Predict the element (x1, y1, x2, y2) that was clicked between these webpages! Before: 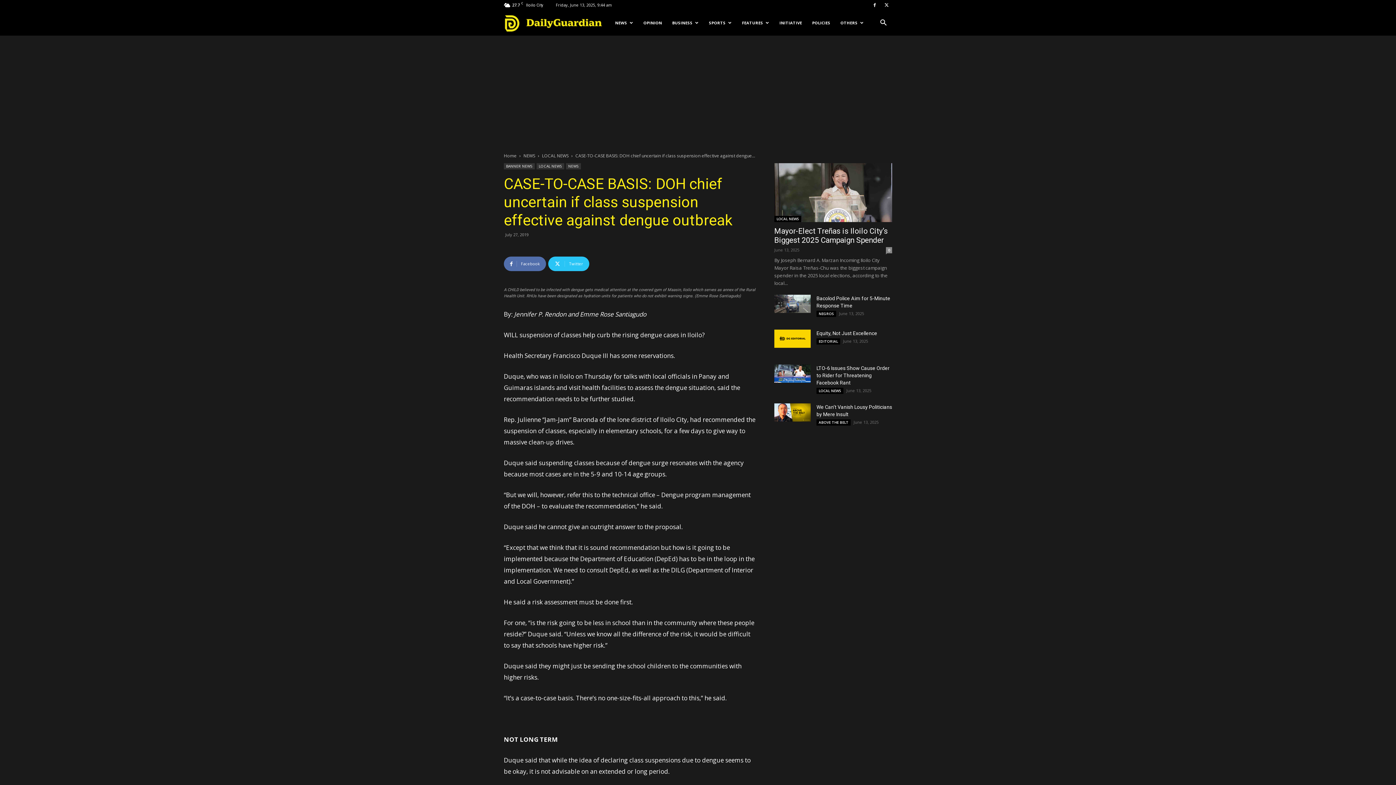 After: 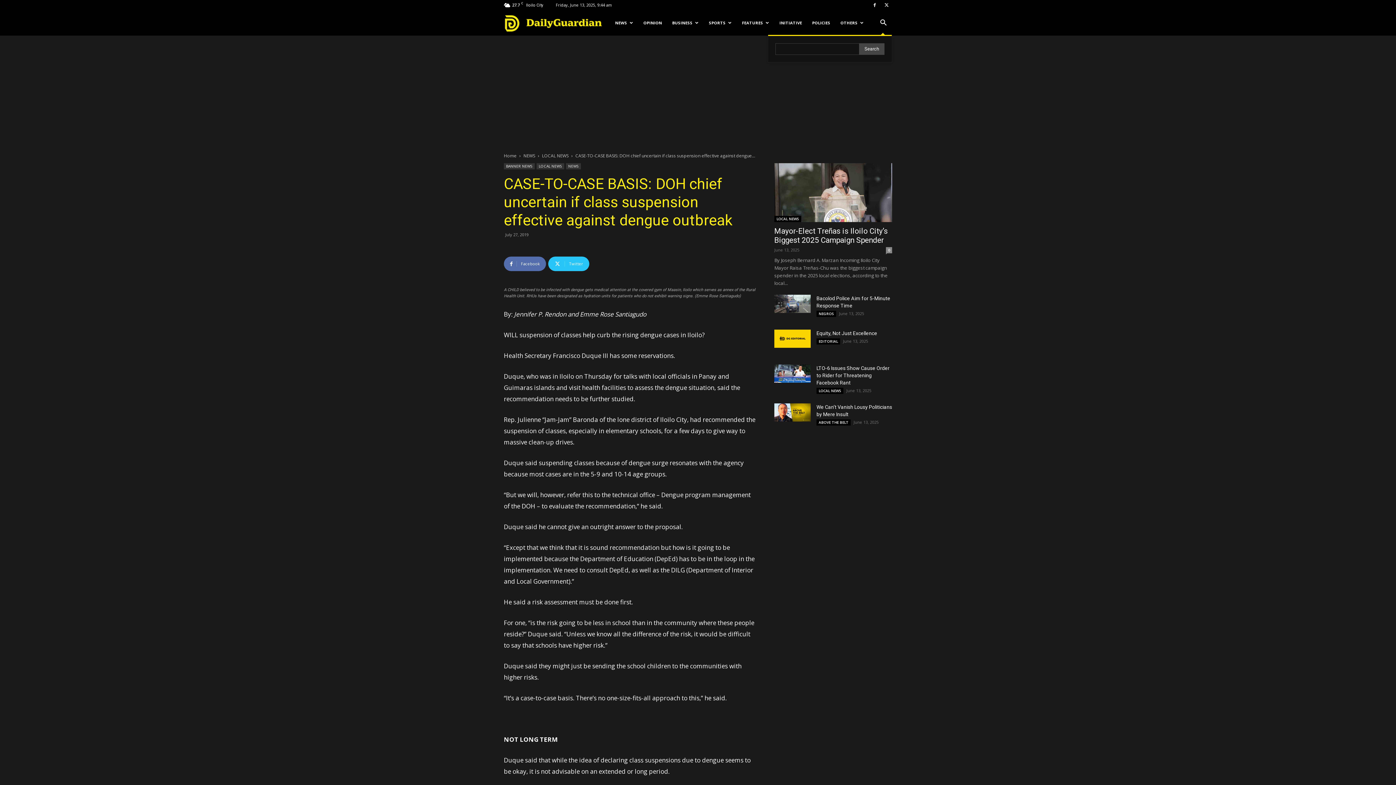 Action: bbox: (874, 20, 892, 26) label: Search